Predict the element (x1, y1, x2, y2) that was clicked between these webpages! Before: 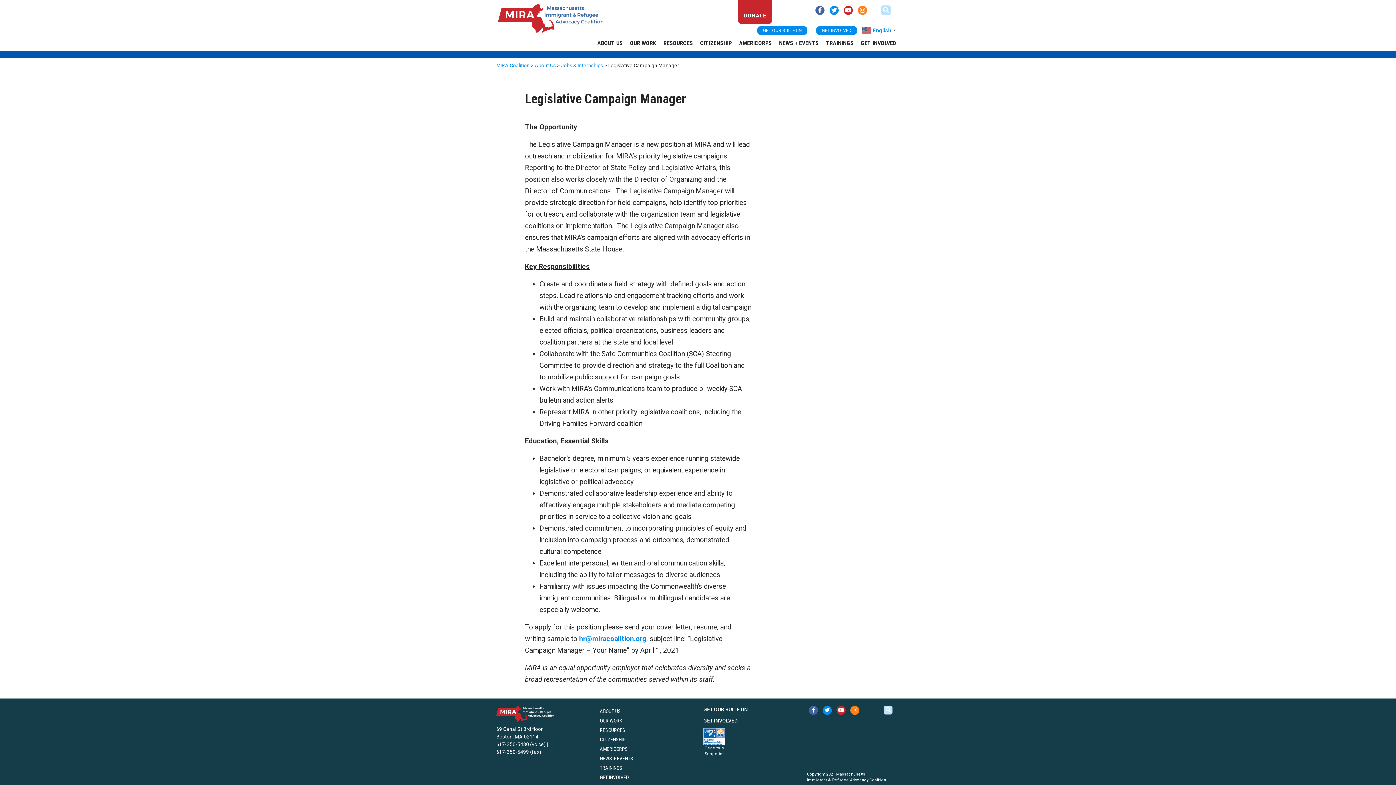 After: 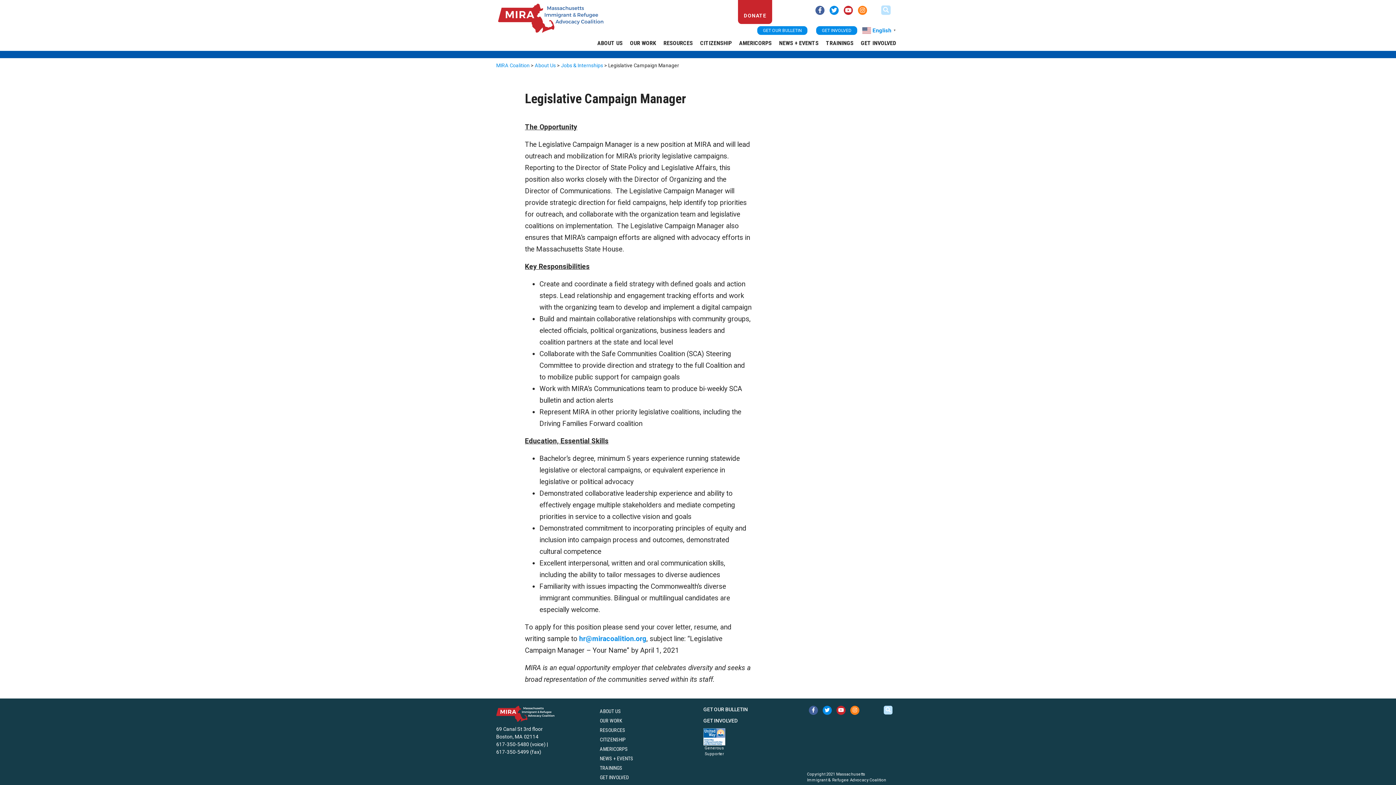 Action: bbox: (822, 706, 832, 715) label: twitter link (opens in new tab)